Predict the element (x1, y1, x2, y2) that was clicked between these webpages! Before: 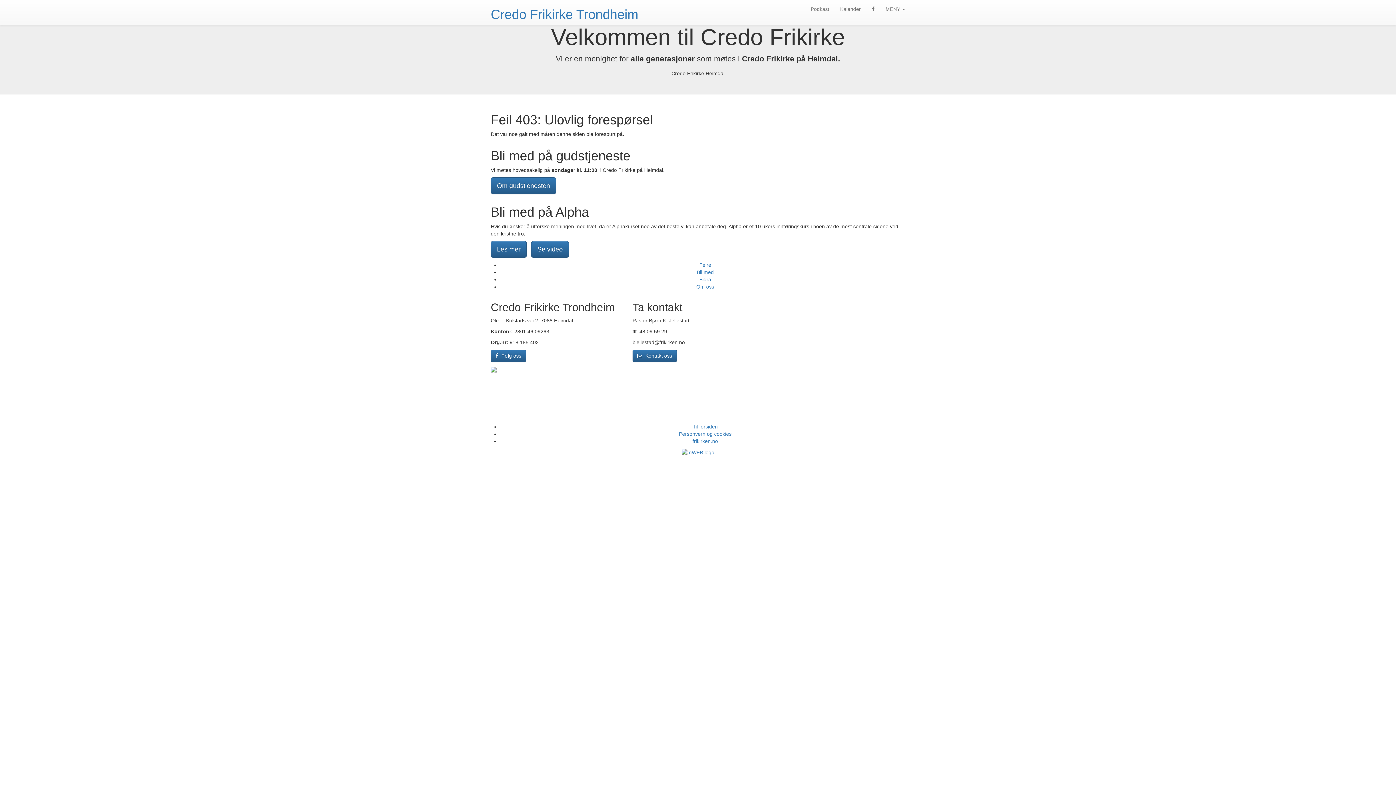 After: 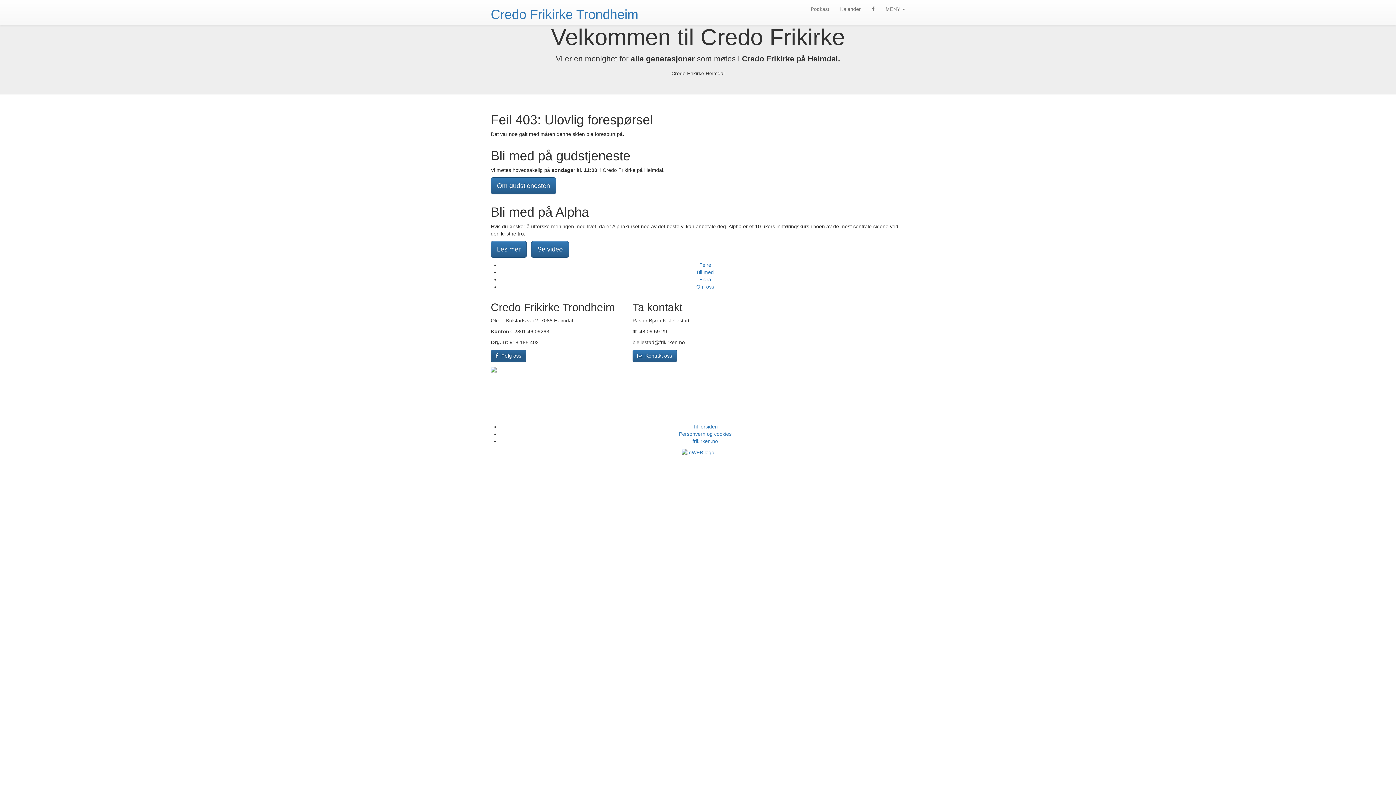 Action: bbox: (490, 349, 526, 362) label:   Følg oss